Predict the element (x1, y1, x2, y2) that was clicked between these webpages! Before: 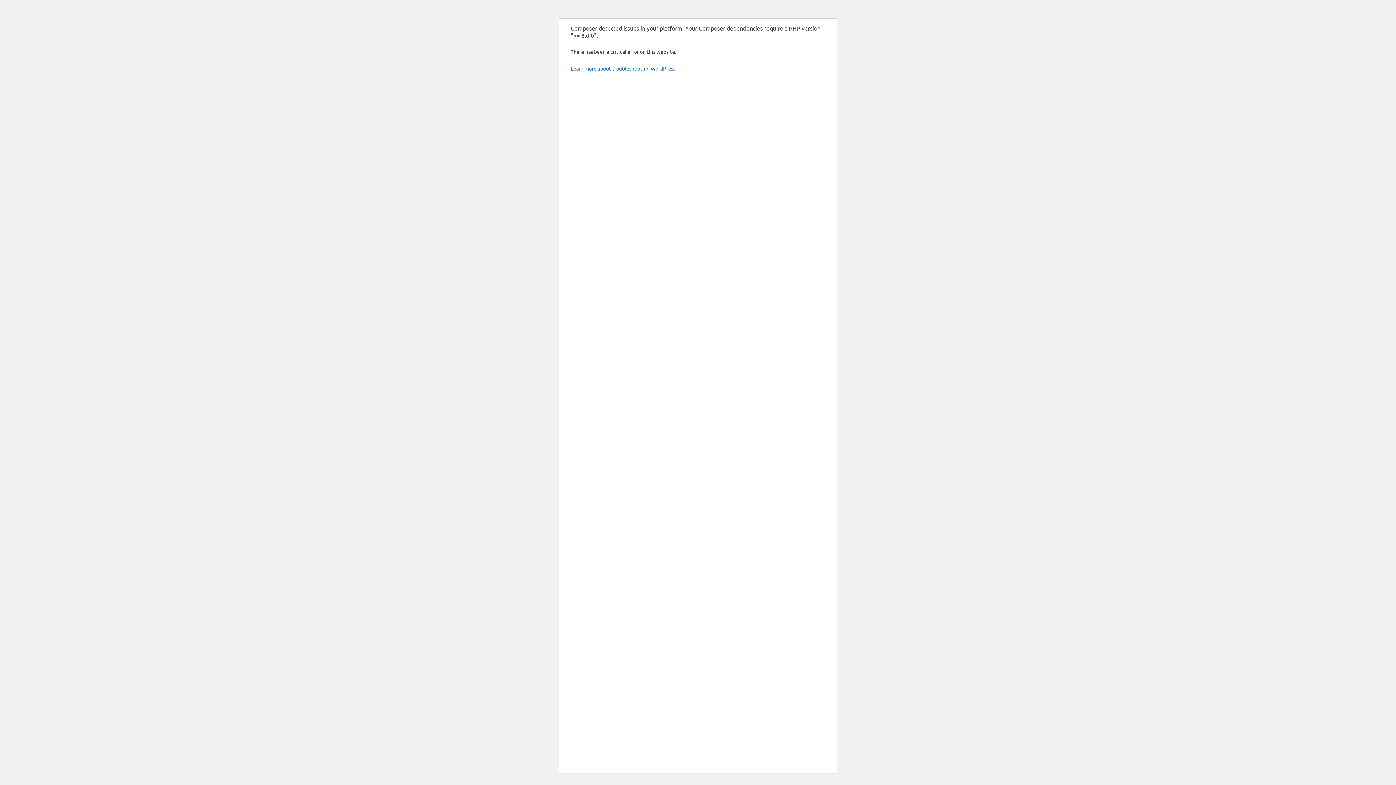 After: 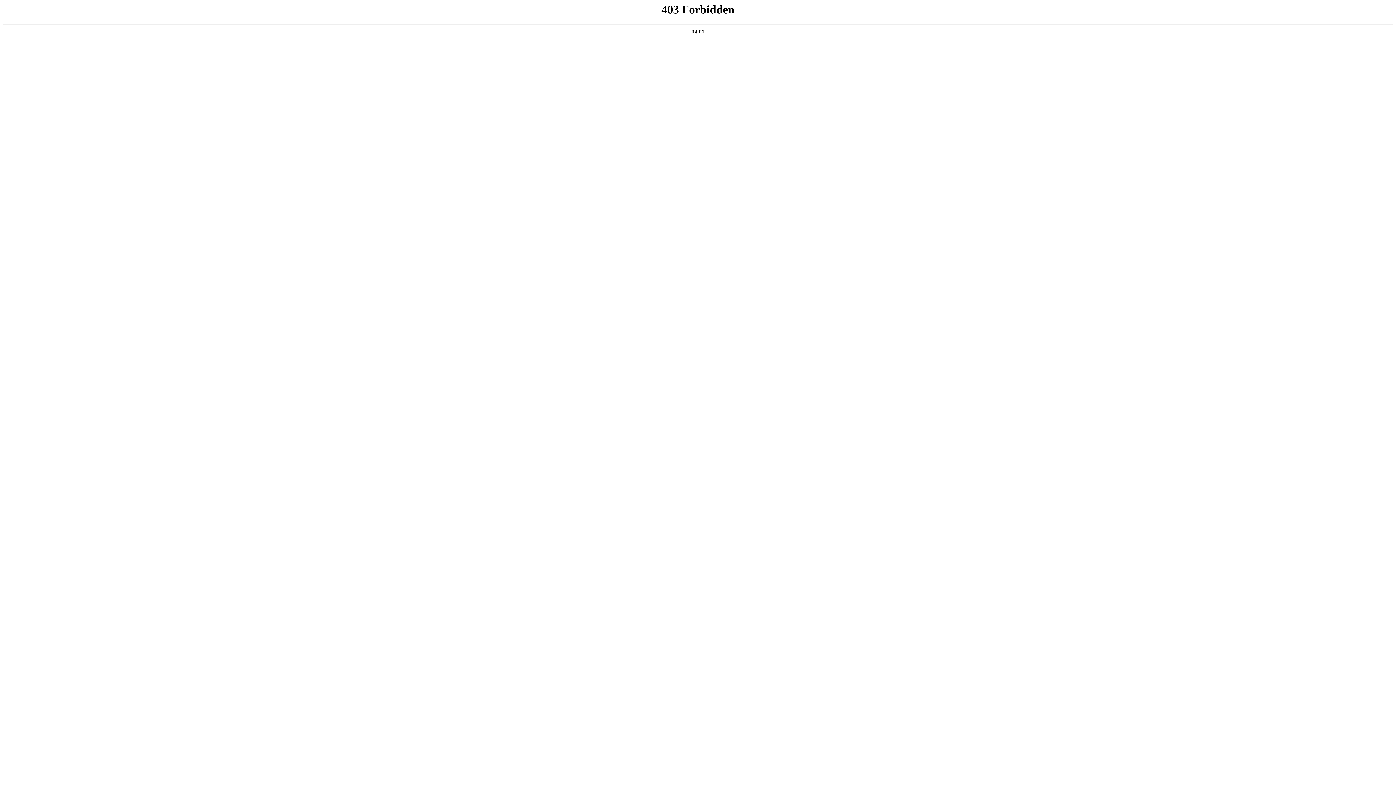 Action: label: Learn more about troubleshooting WordPress. bbox: (570, 65, 676, 71)